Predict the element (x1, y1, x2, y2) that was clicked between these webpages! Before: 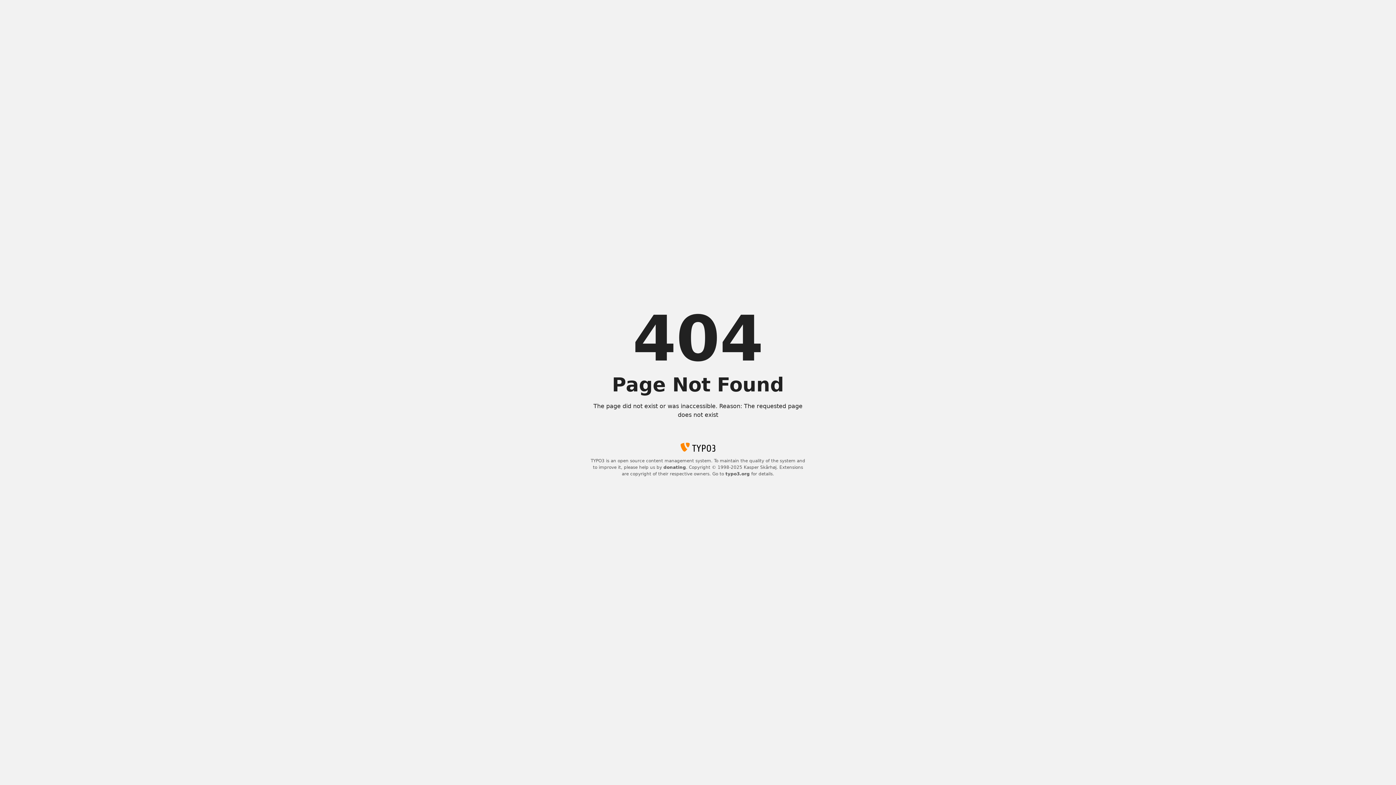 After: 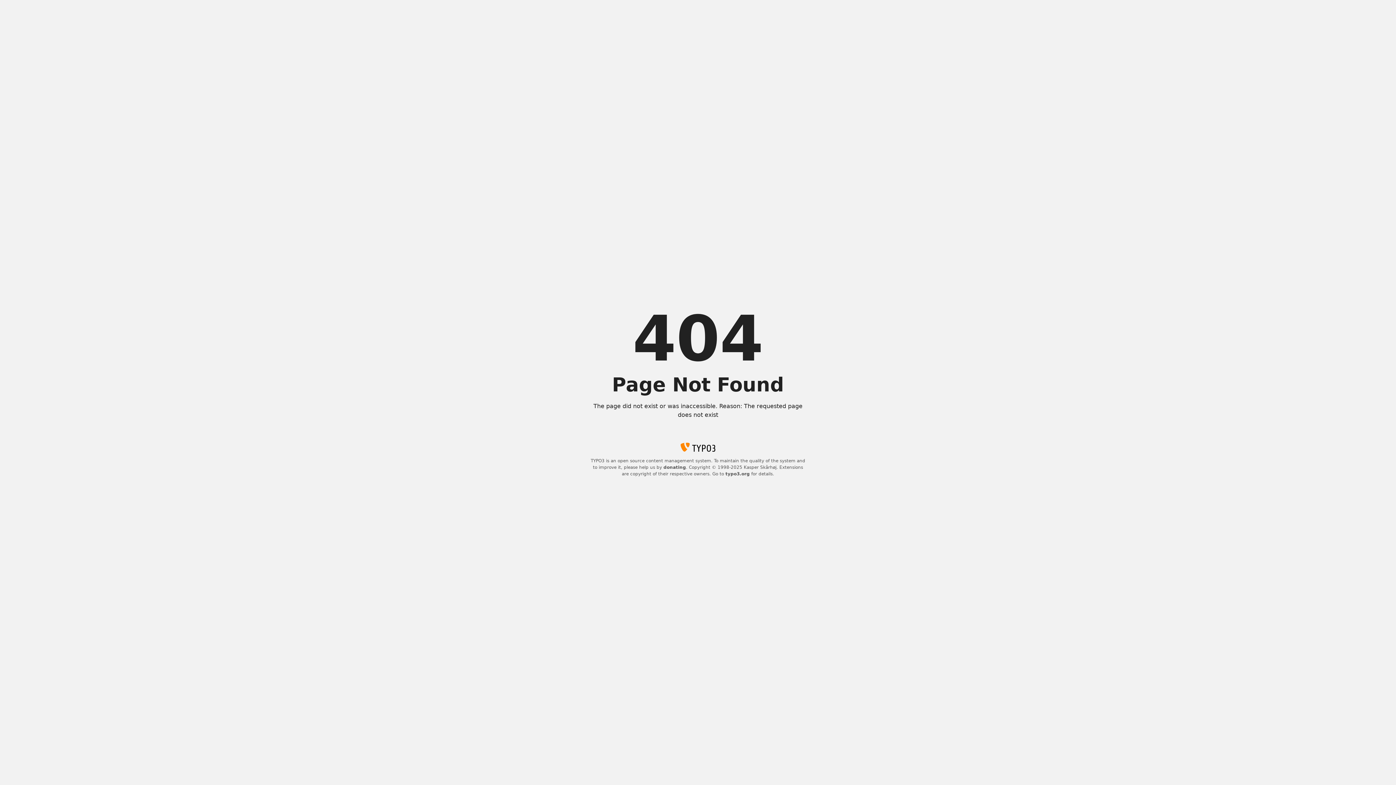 Action: bbox: (663, 465, 686, 470) label: donating